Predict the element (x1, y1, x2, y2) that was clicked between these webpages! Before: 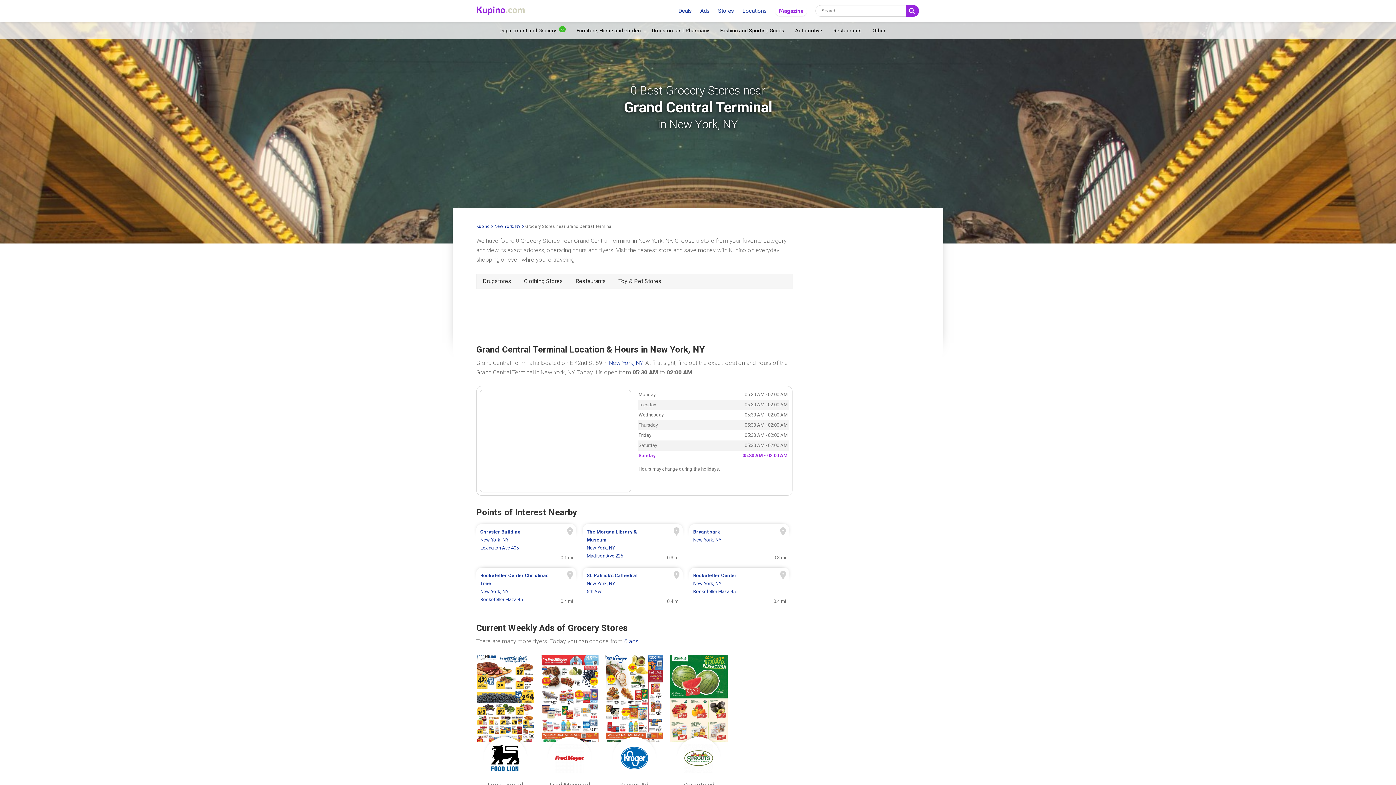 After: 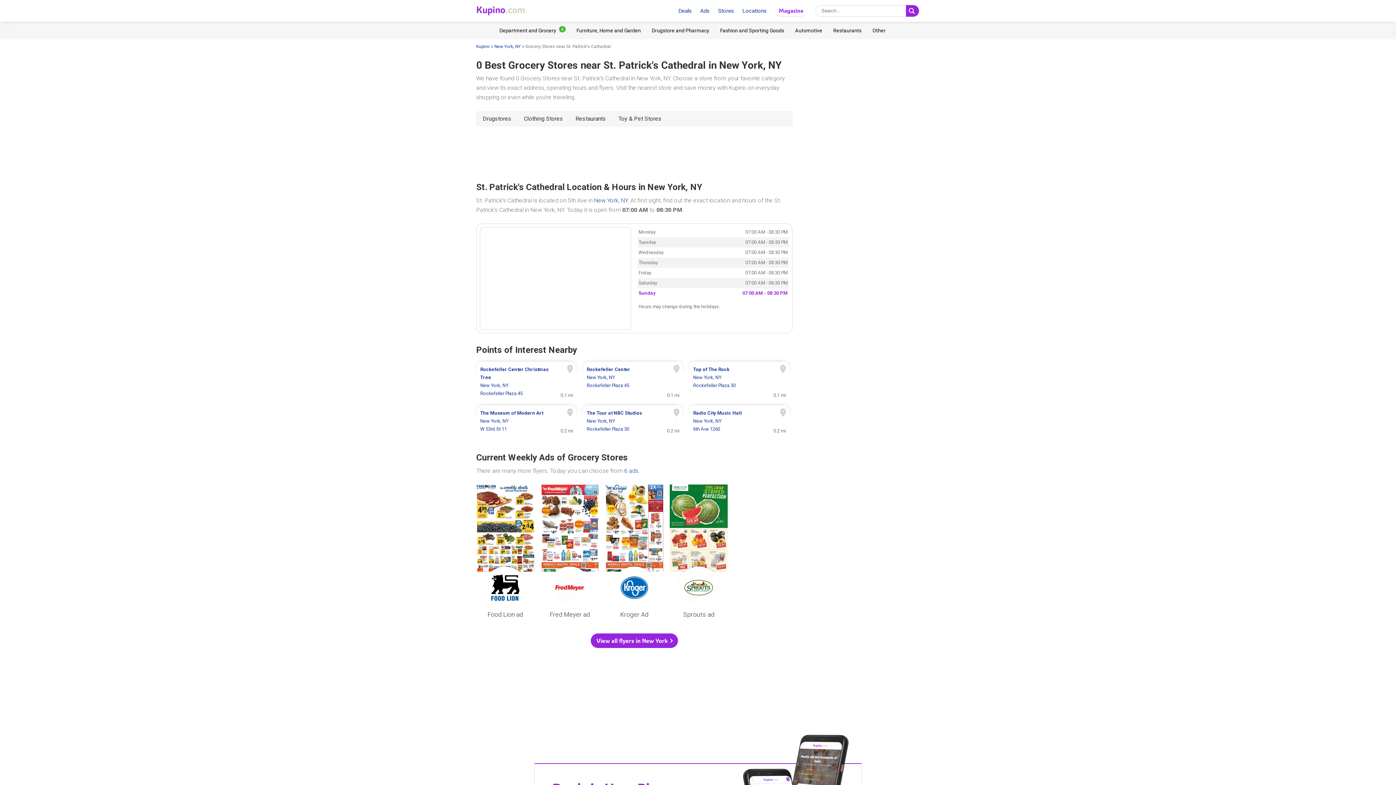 Action: bbox: (583, 568, 682, 607)